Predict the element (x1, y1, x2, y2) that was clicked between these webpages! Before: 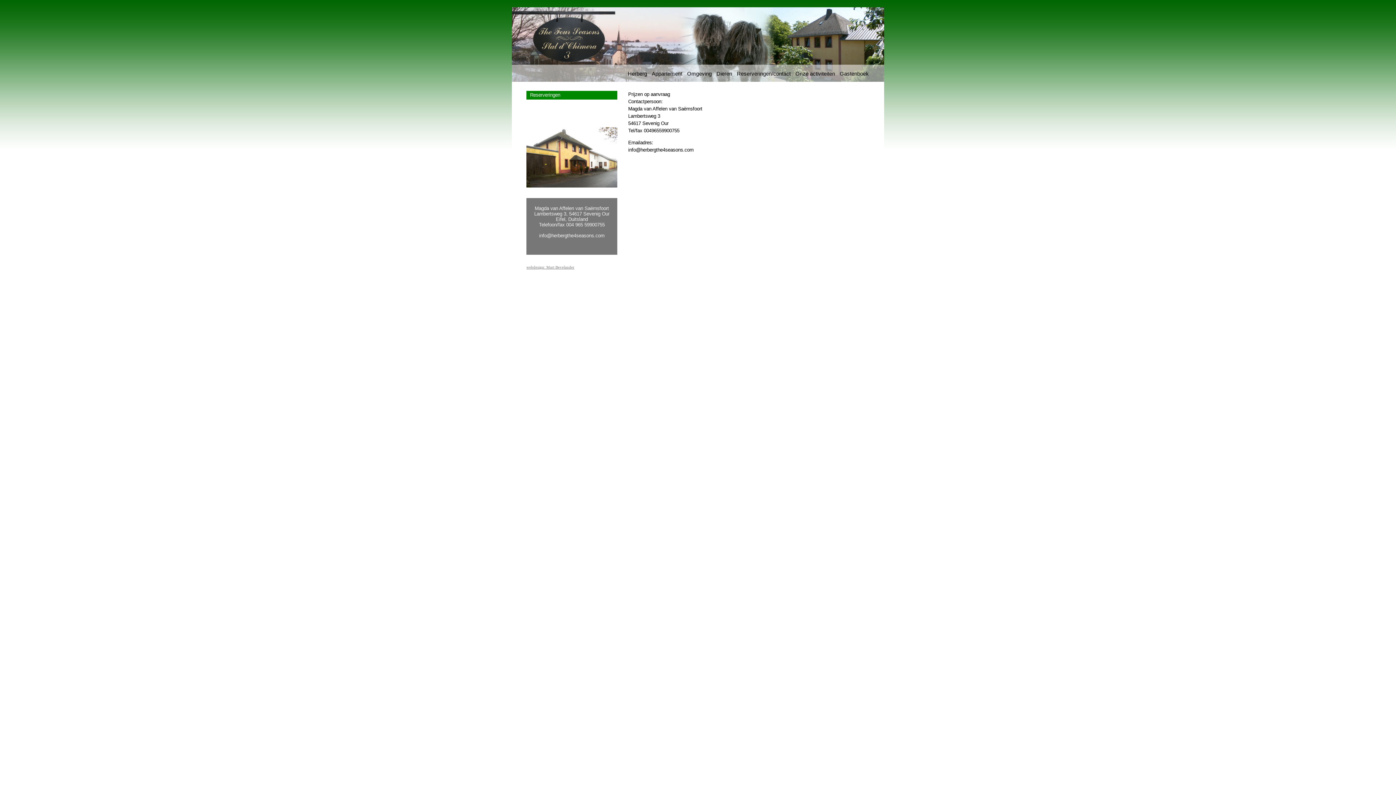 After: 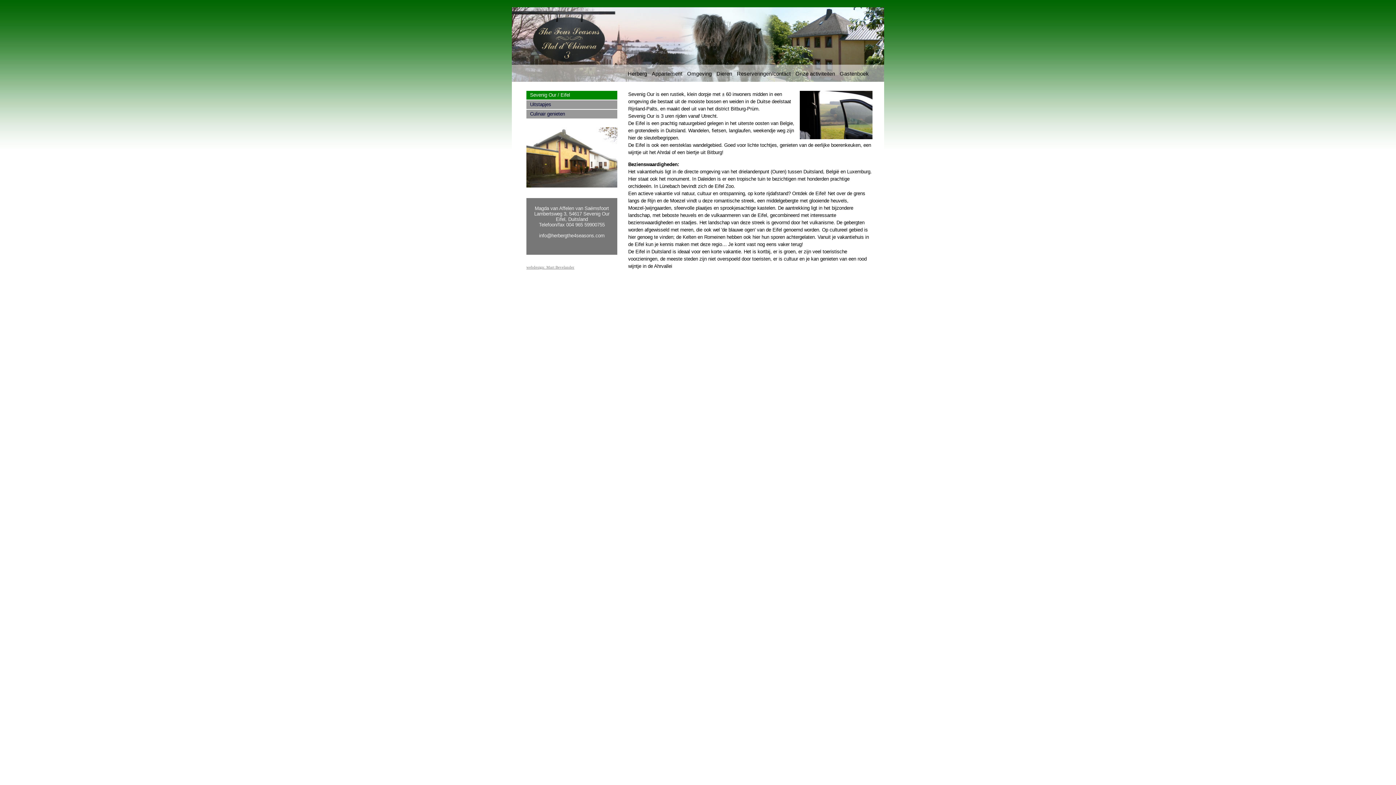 Action: bbox: (684, 70, 712, 76) label: Omgeving